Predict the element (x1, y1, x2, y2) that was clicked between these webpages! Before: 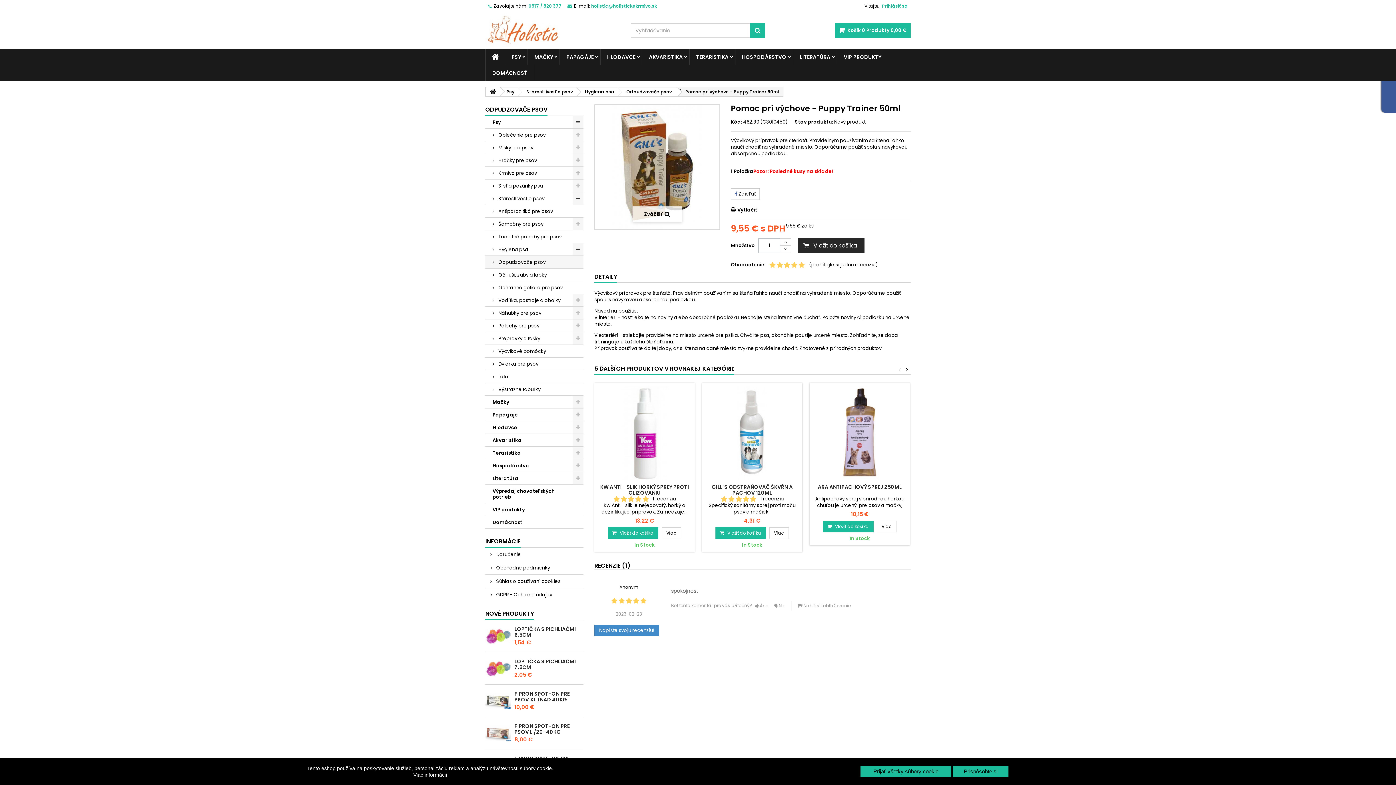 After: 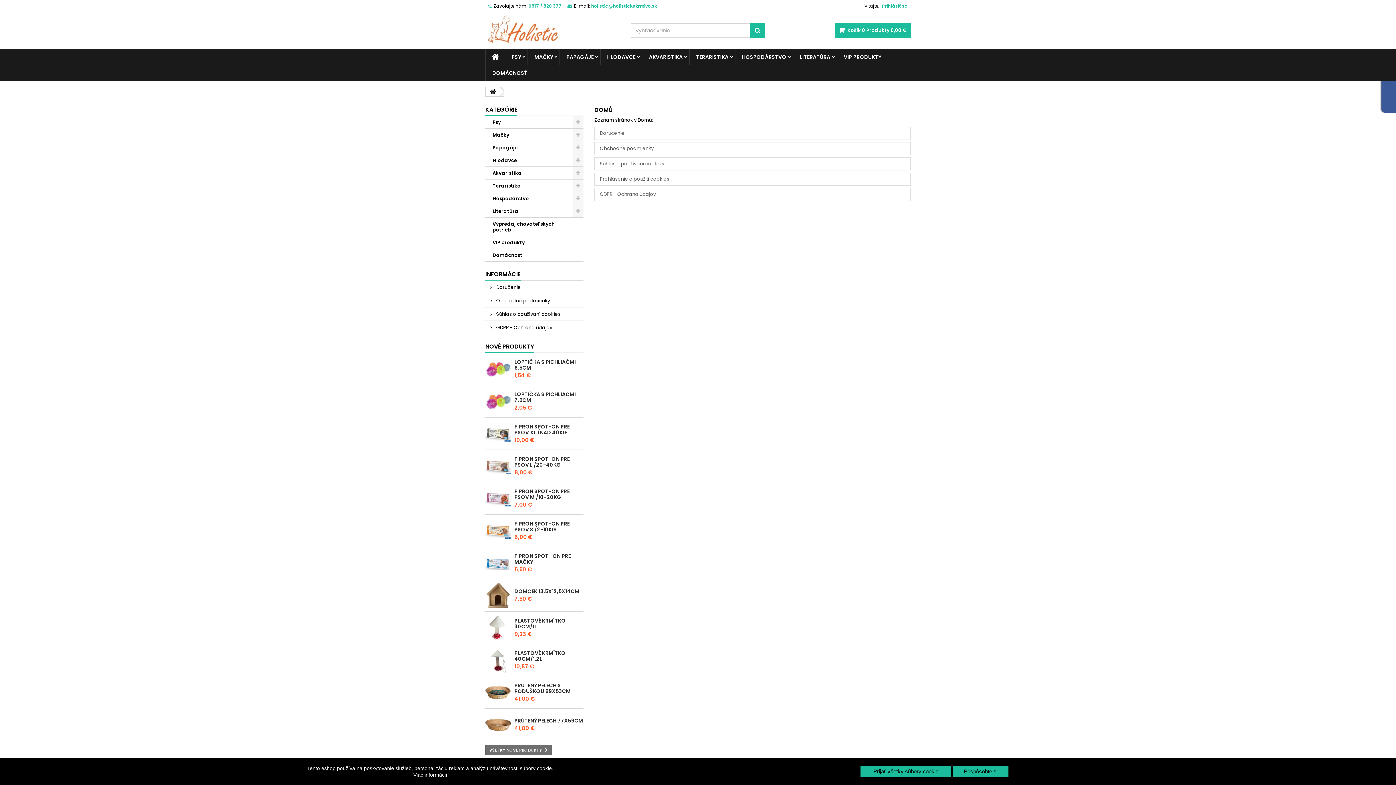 Action: label: INFORMÁCIE bbox: (485, 536, 520, 548)